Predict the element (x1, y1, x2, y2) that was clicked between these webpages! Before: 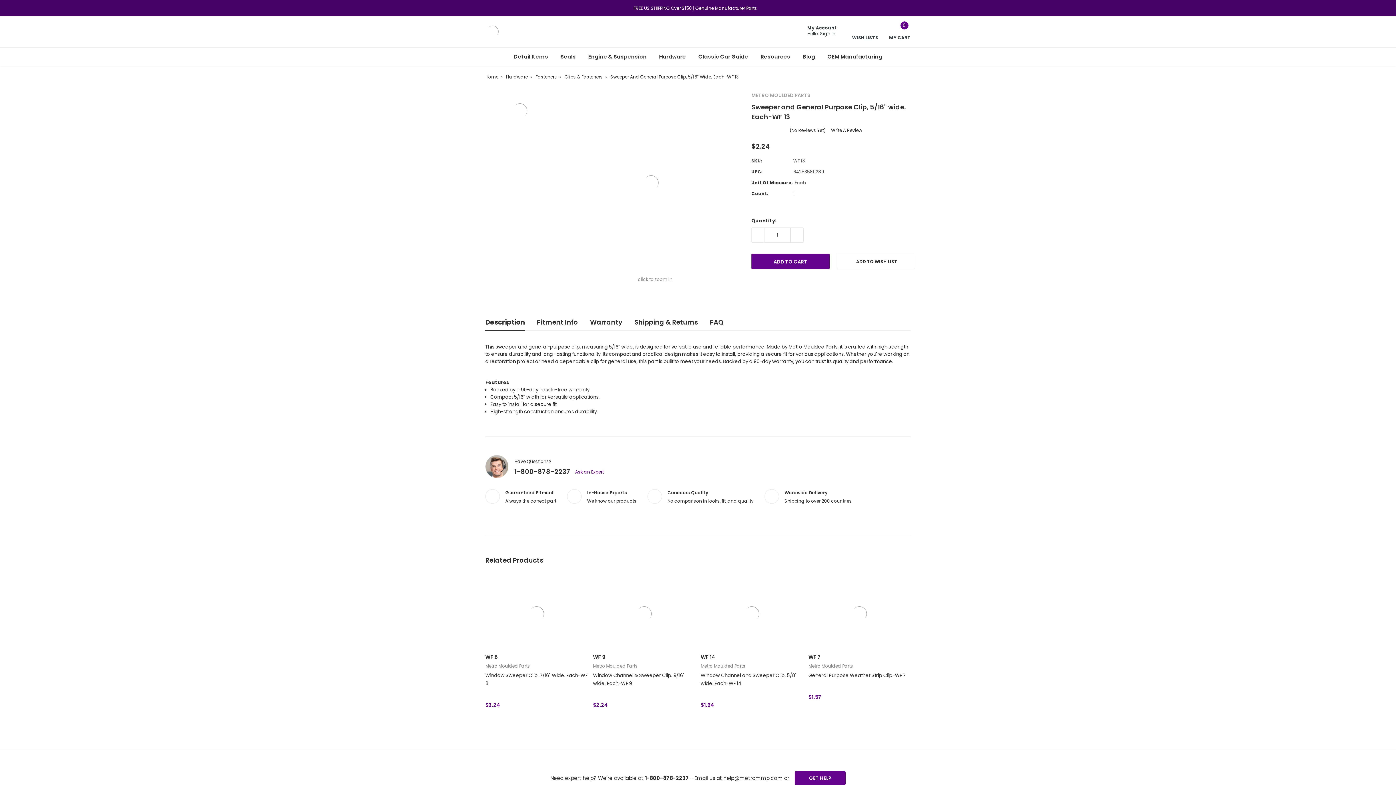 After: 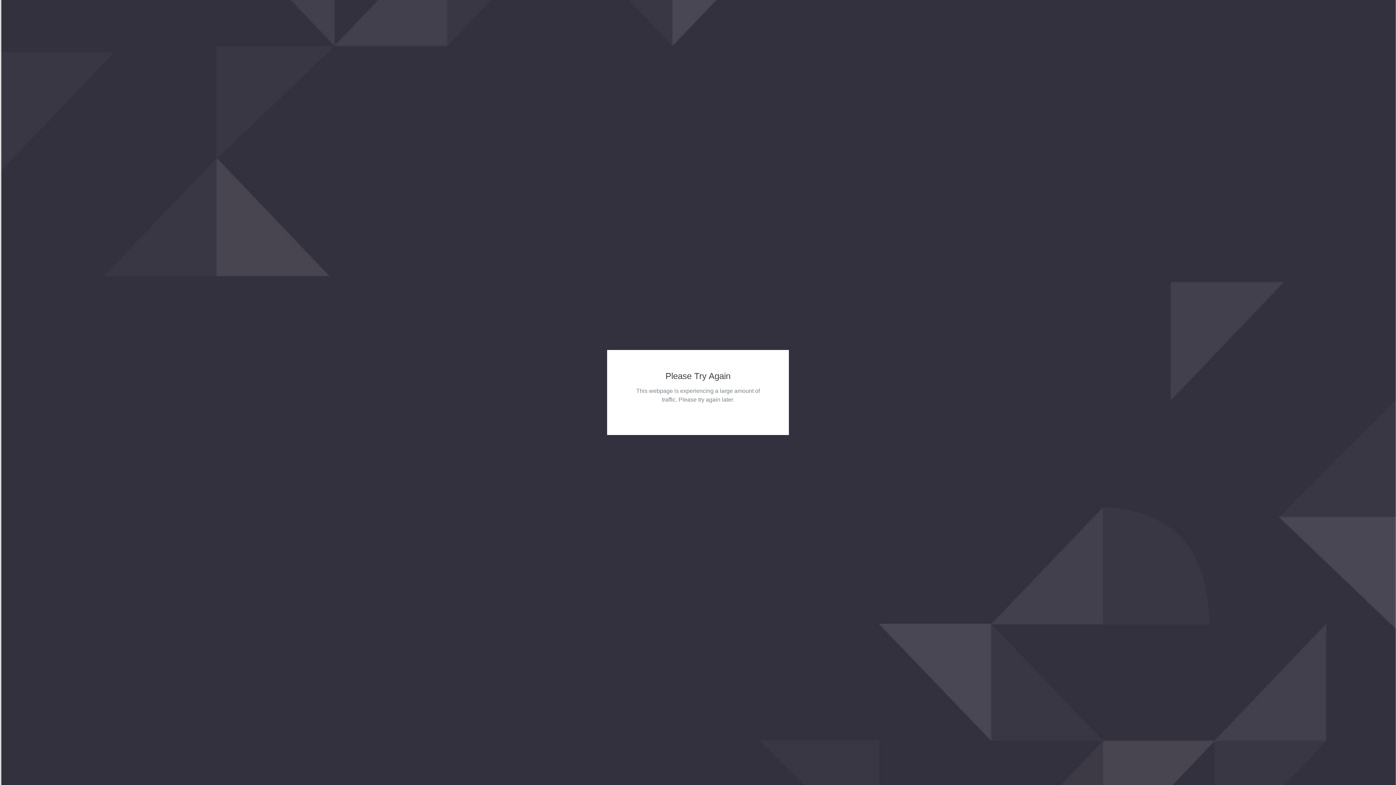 Action: bbox: (820, 31, 841, 36) label: Sign In 